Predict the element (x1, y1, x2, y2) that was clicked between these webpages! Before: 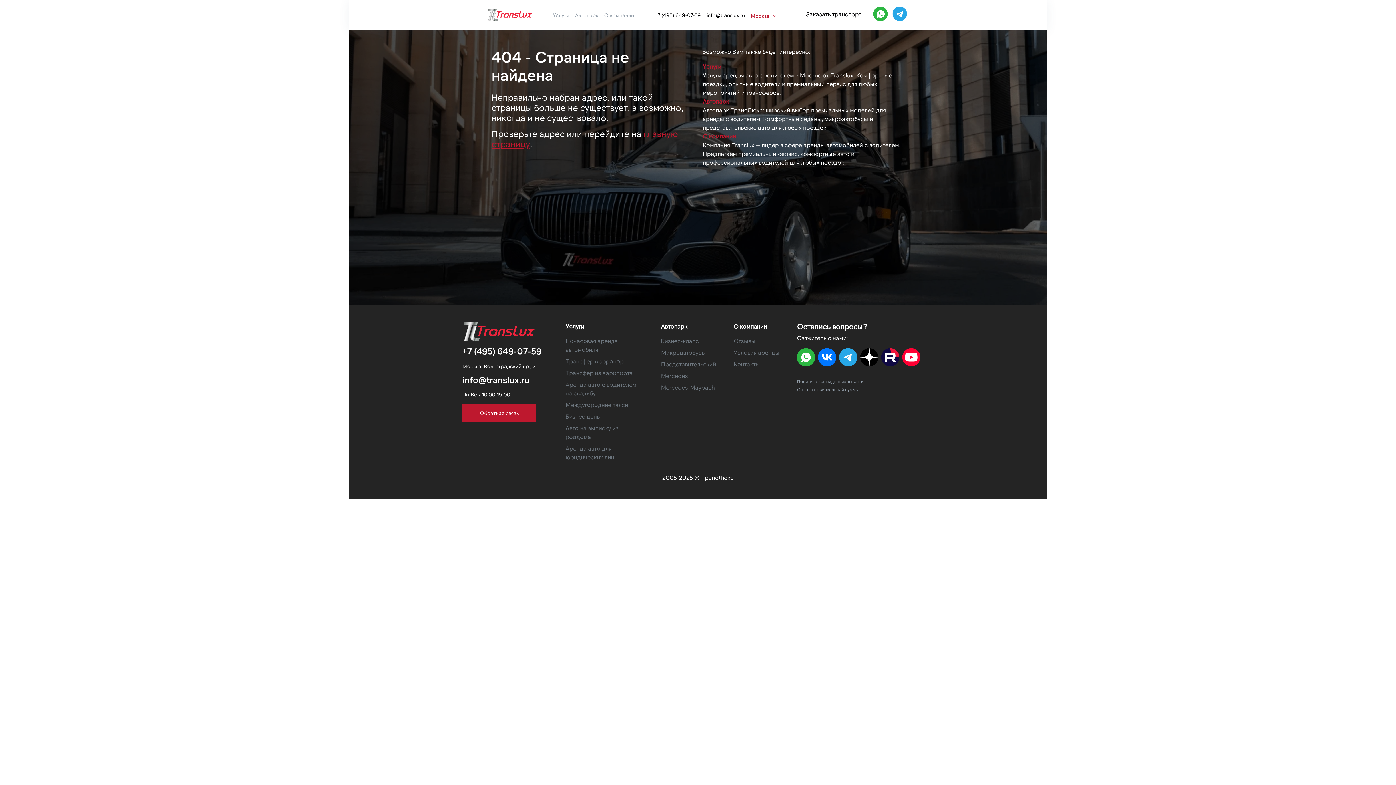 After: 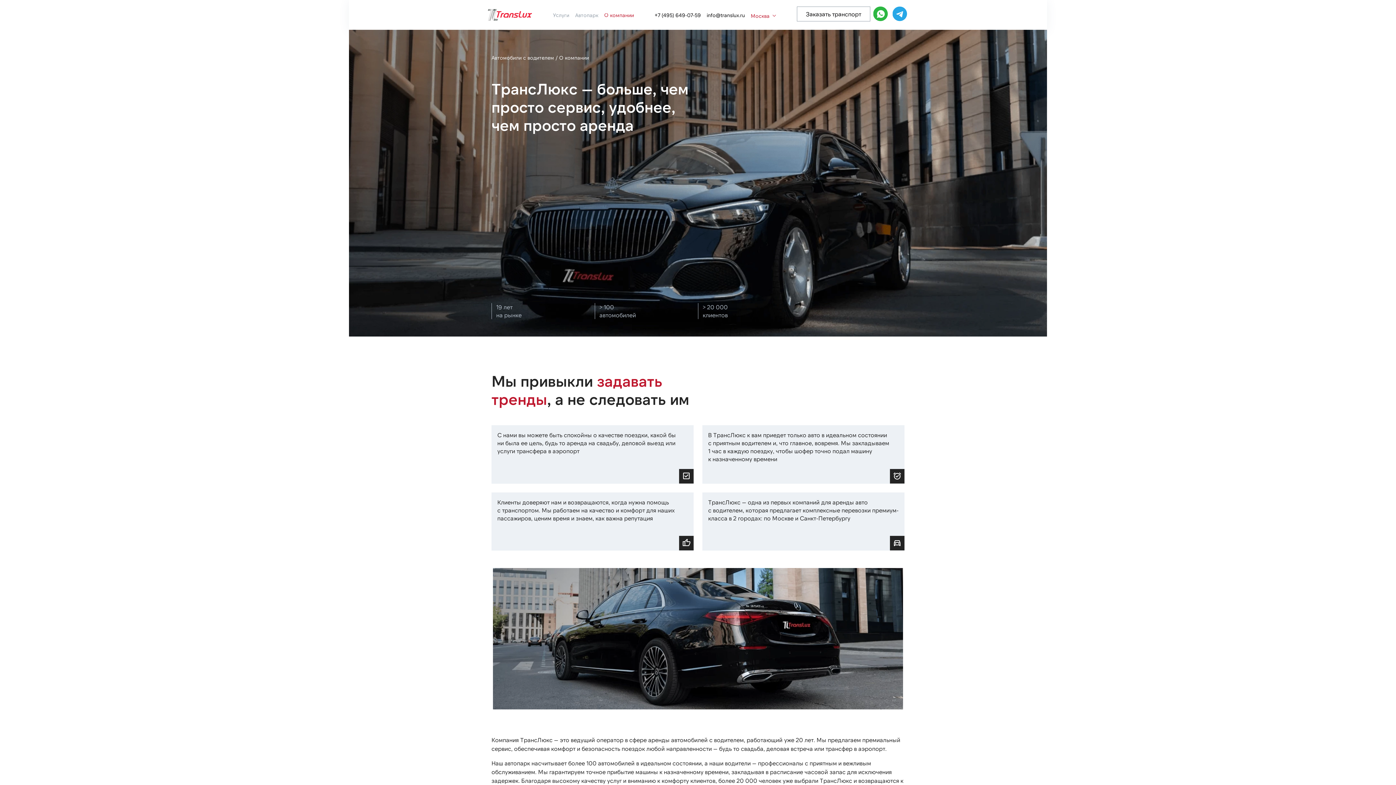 Action: bbox: (604, 12, 634, 18) label: О компании